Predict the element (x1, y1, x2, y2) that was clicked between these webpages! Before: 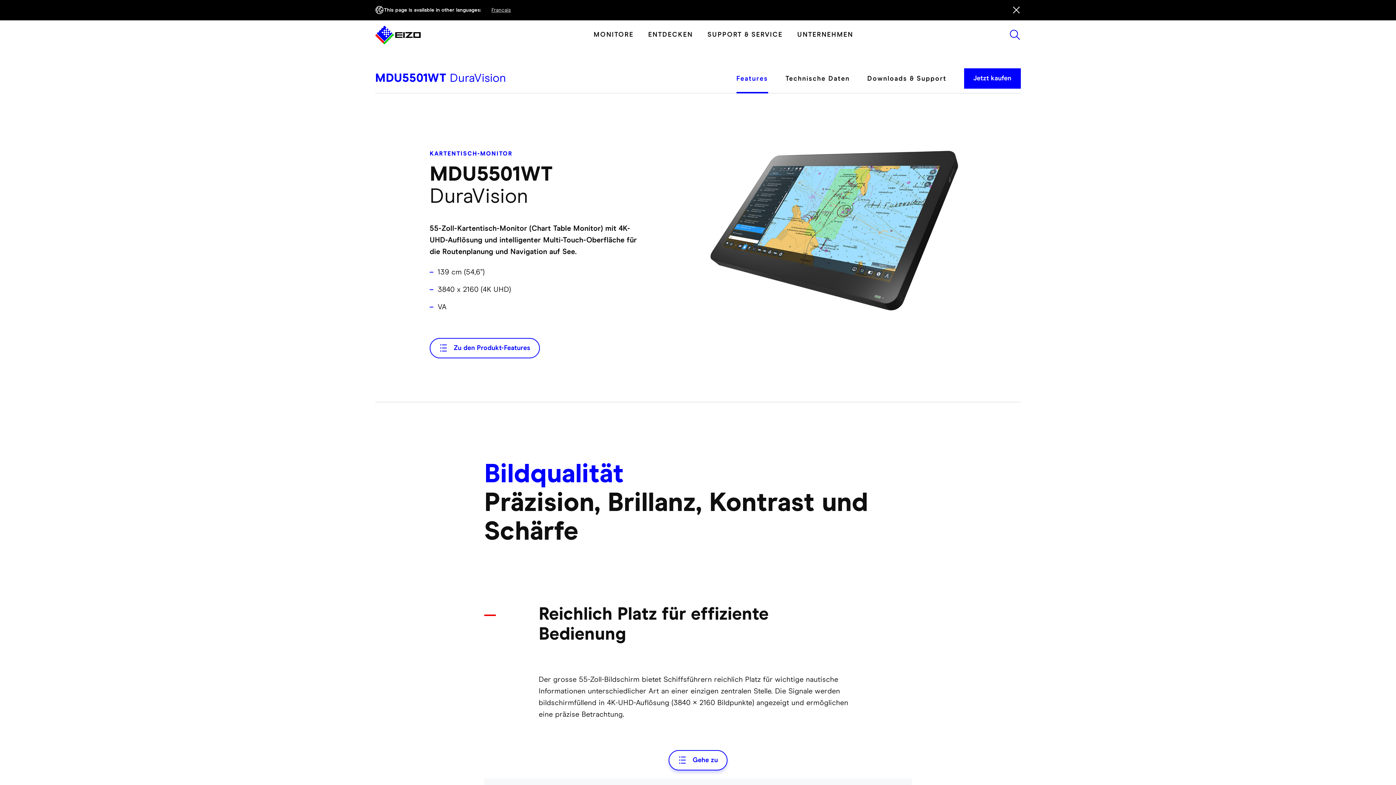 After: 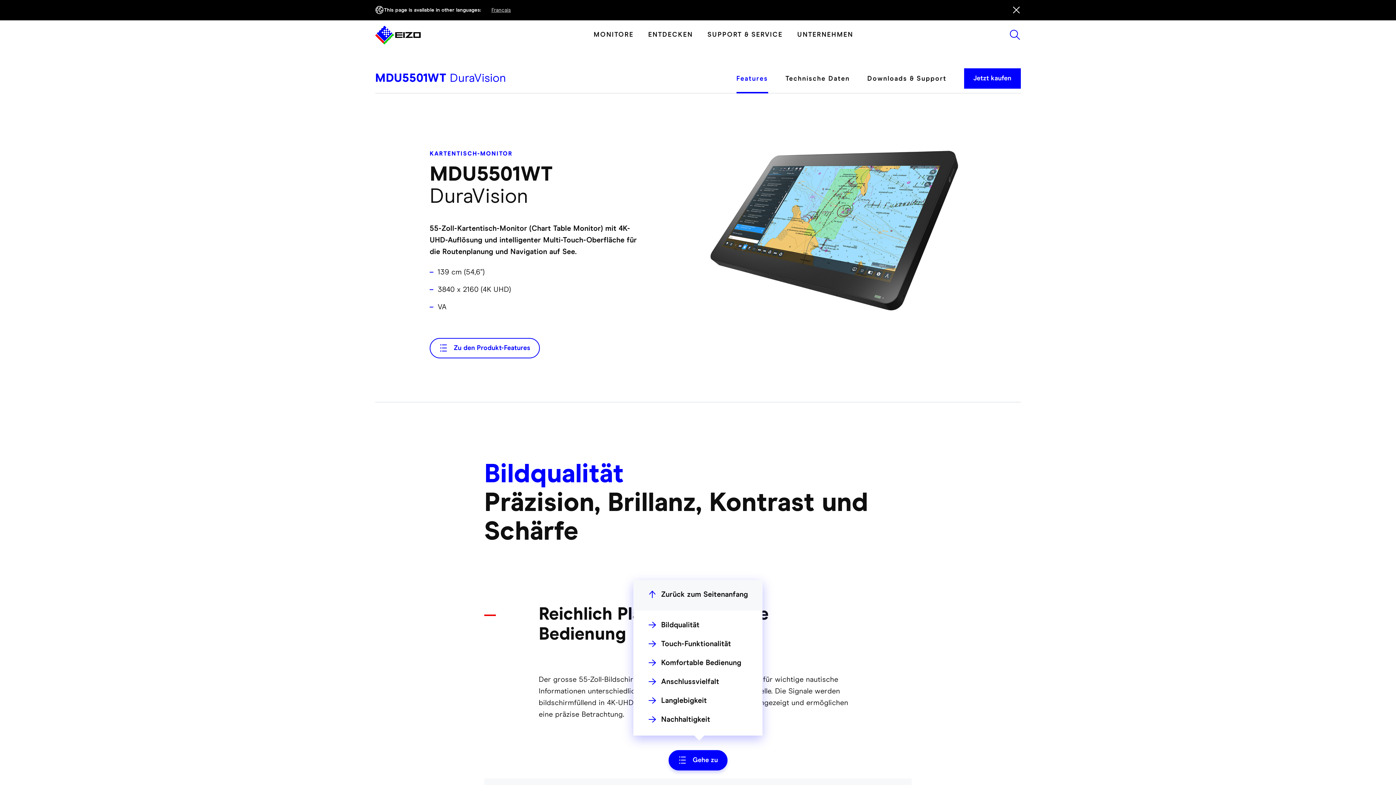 Action: label: Gehe zu bbox: (668, 750, 727, 770)